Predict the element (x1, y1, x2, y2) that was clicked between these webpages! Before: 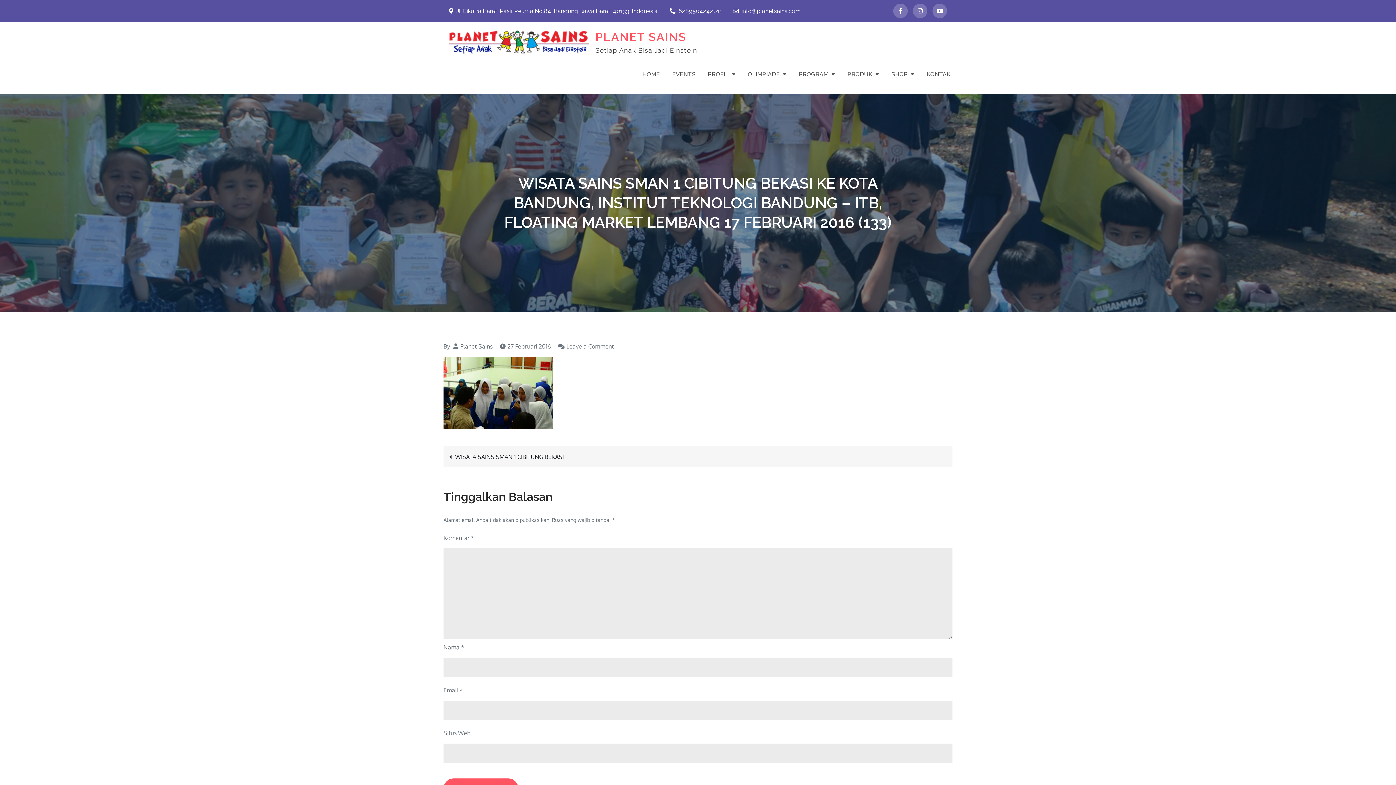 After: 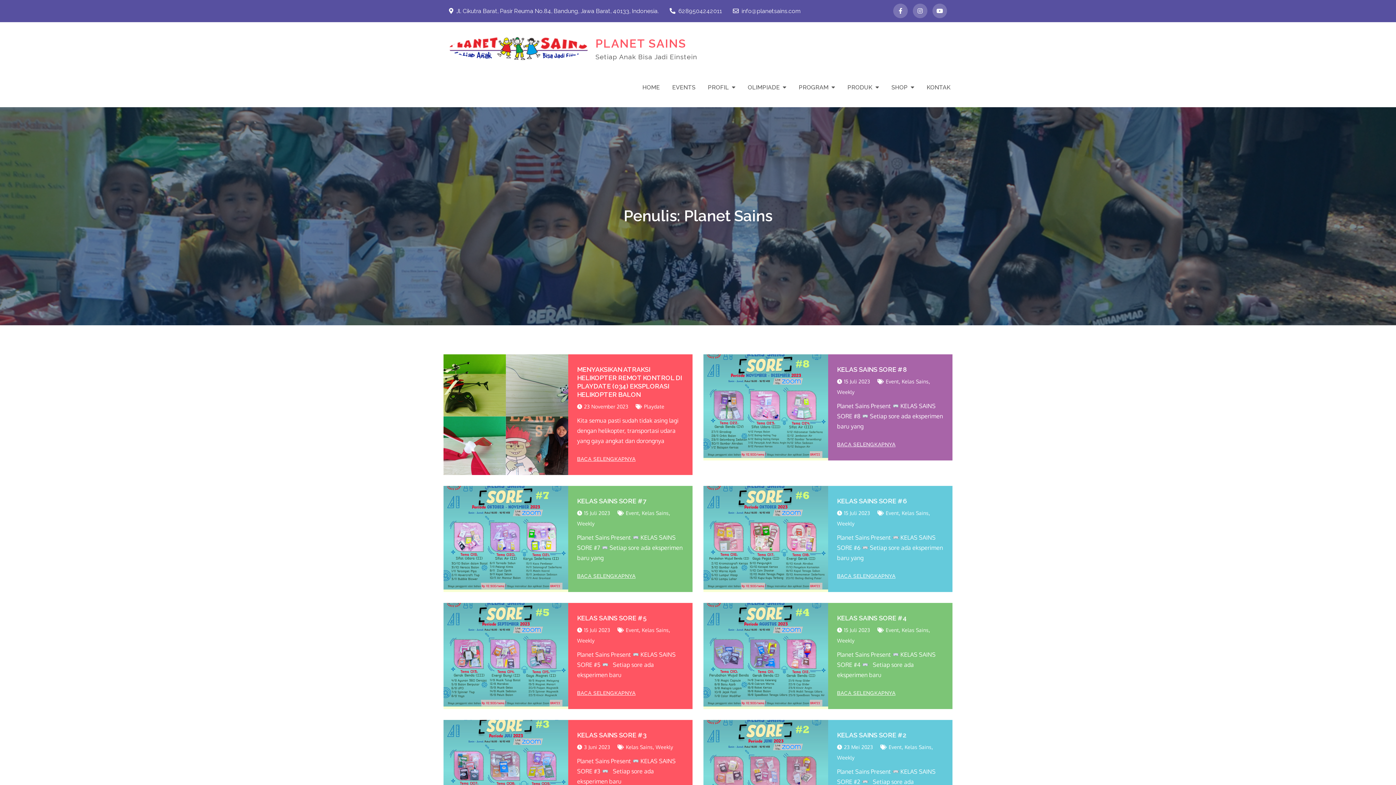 Action: label: Planet Sains bbox: (460, 342, 492, 350)